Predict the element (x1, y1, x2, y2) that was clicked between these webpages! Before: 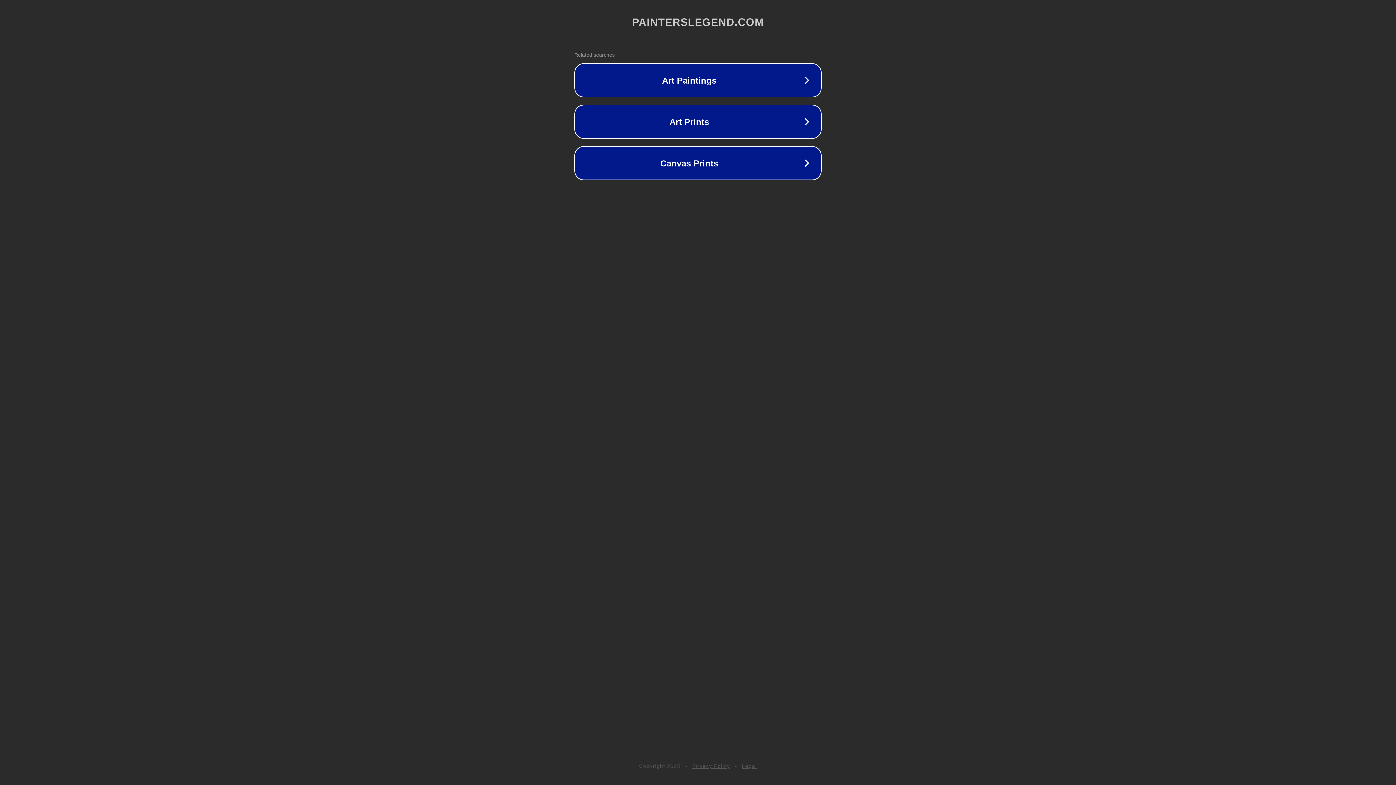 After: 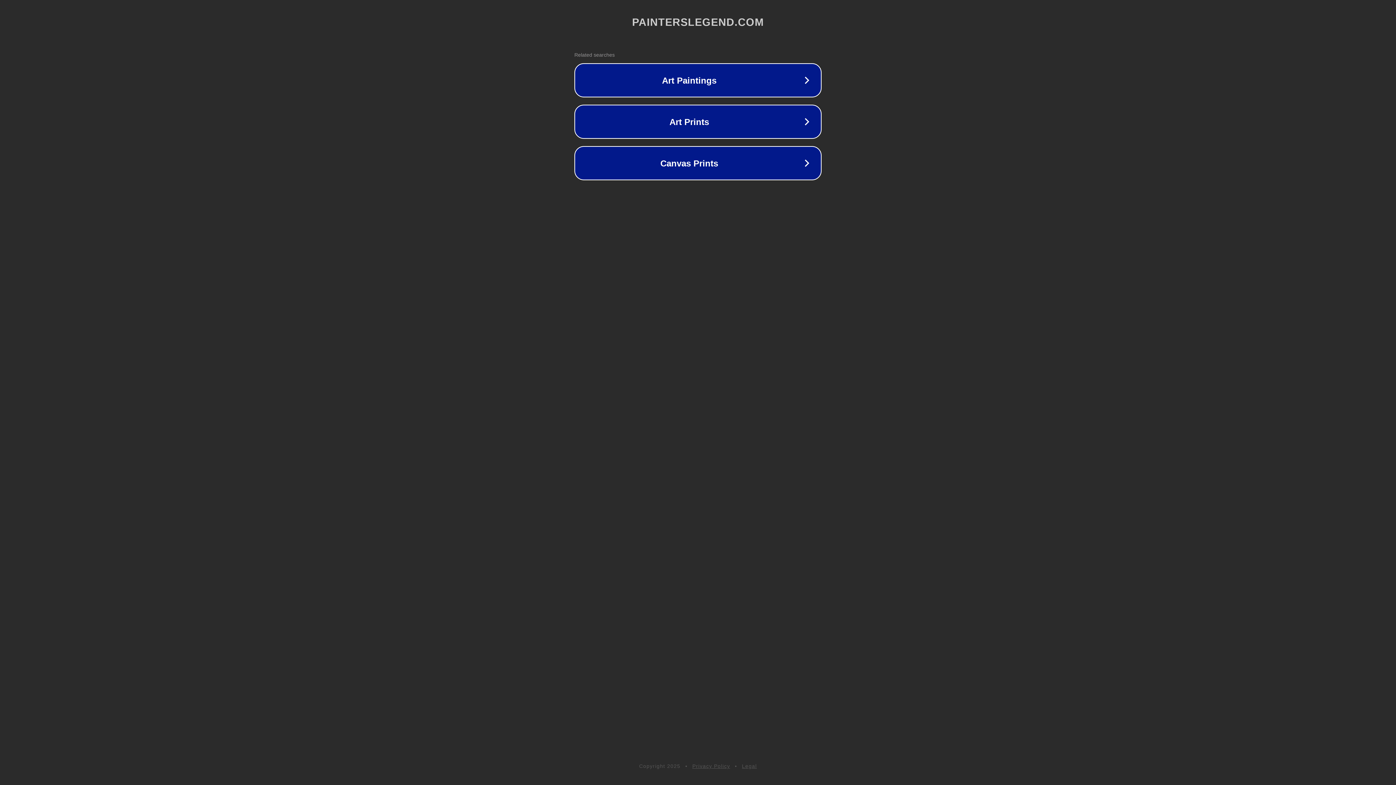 Action: bbox: (692, 763, 730, 769) label: Privacy Policy